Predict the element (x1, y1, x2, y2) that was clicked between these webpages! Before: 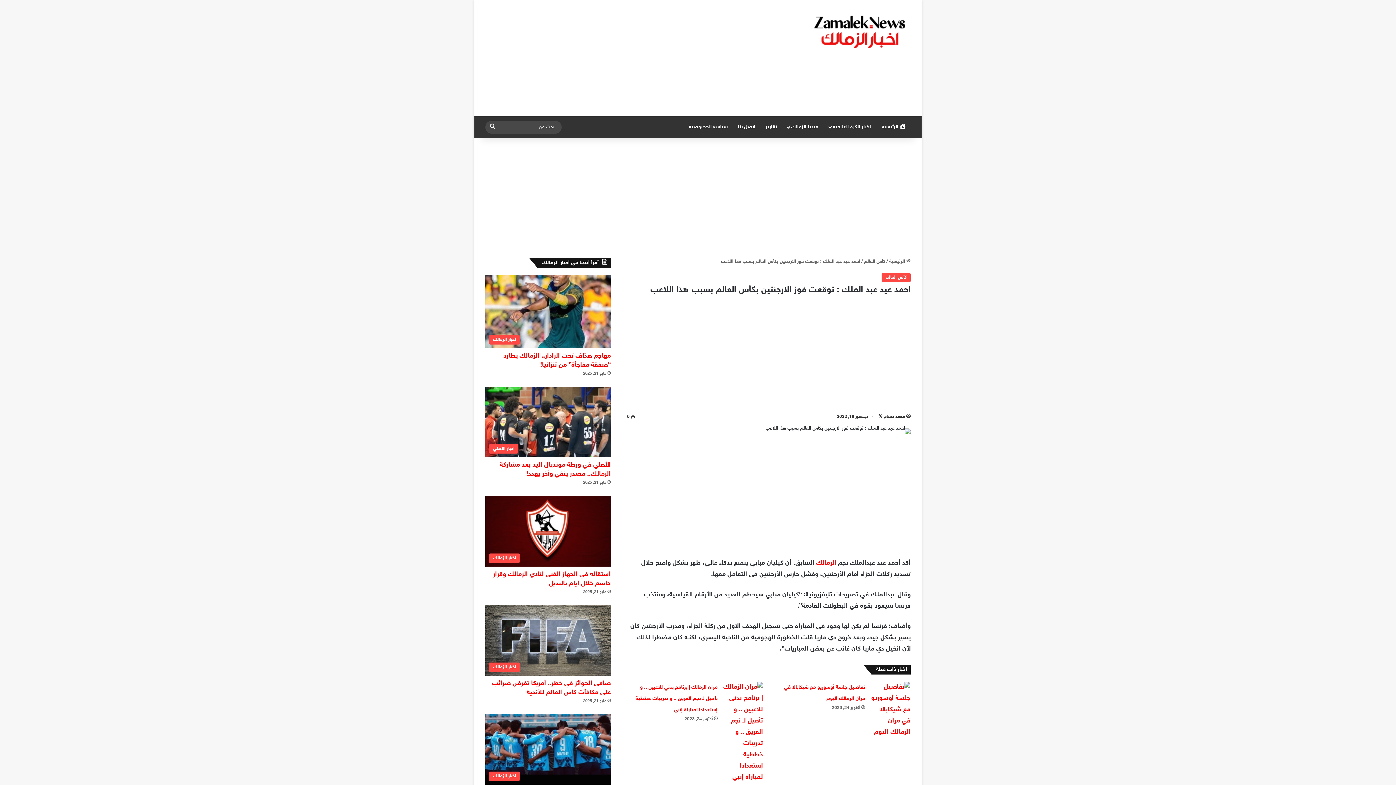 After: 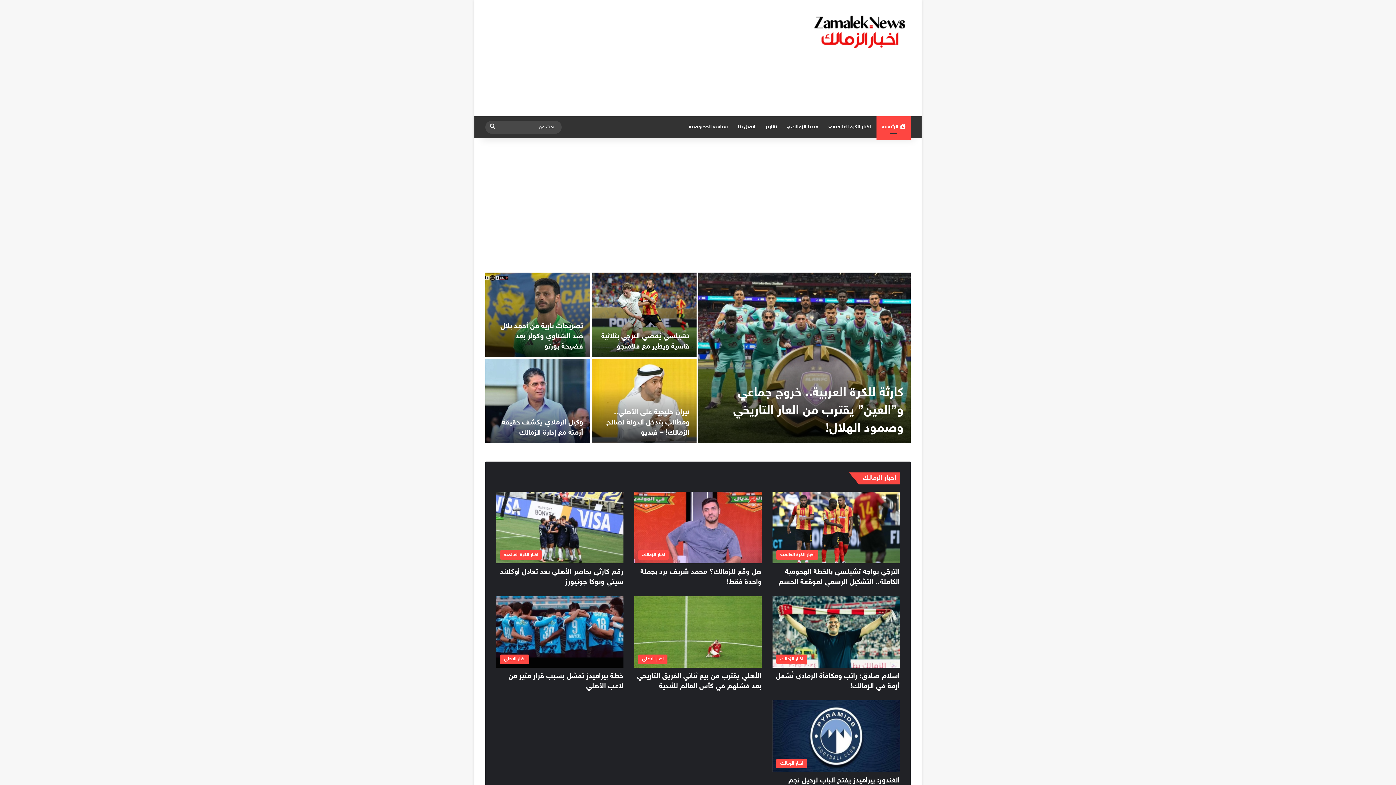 Action: label:  الرئيسية bbox: (889, 258, 910, 264)